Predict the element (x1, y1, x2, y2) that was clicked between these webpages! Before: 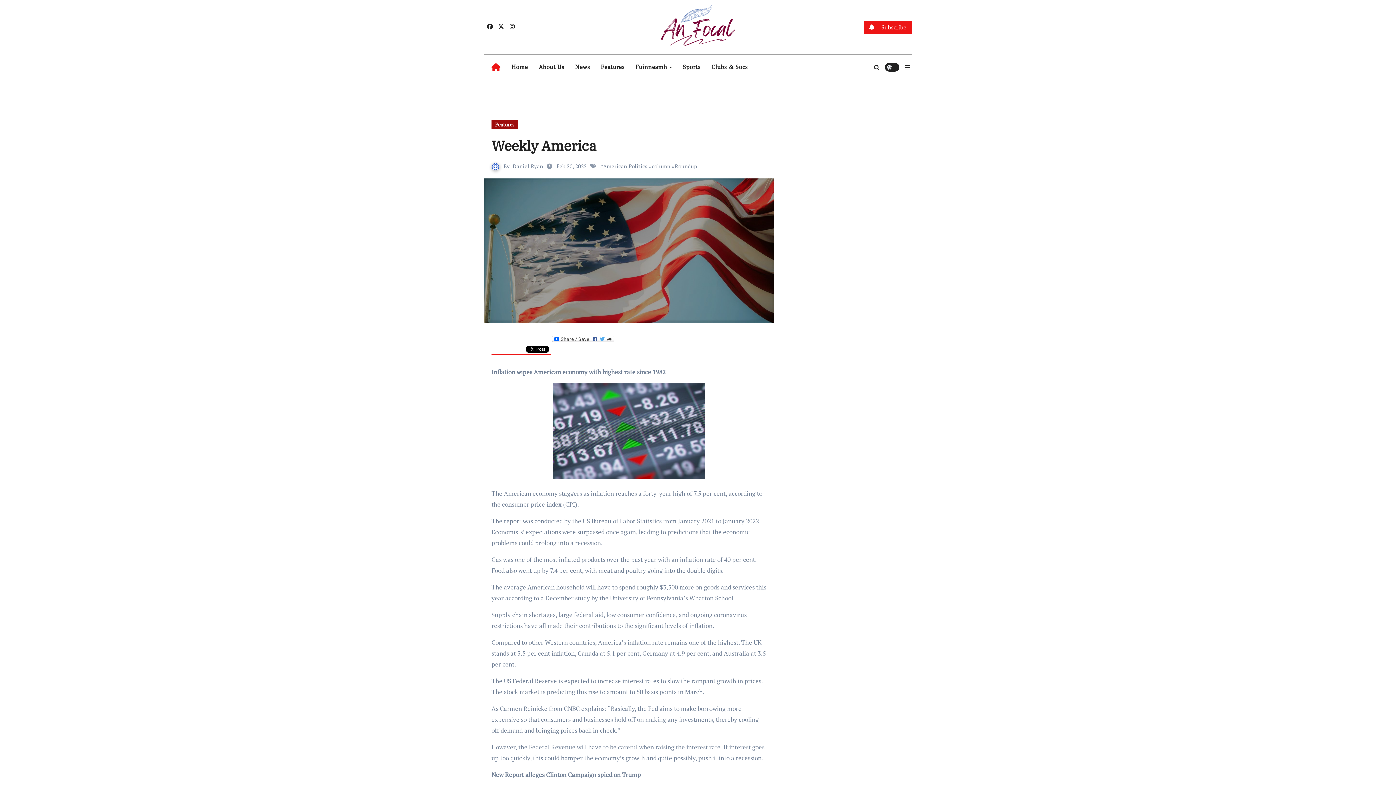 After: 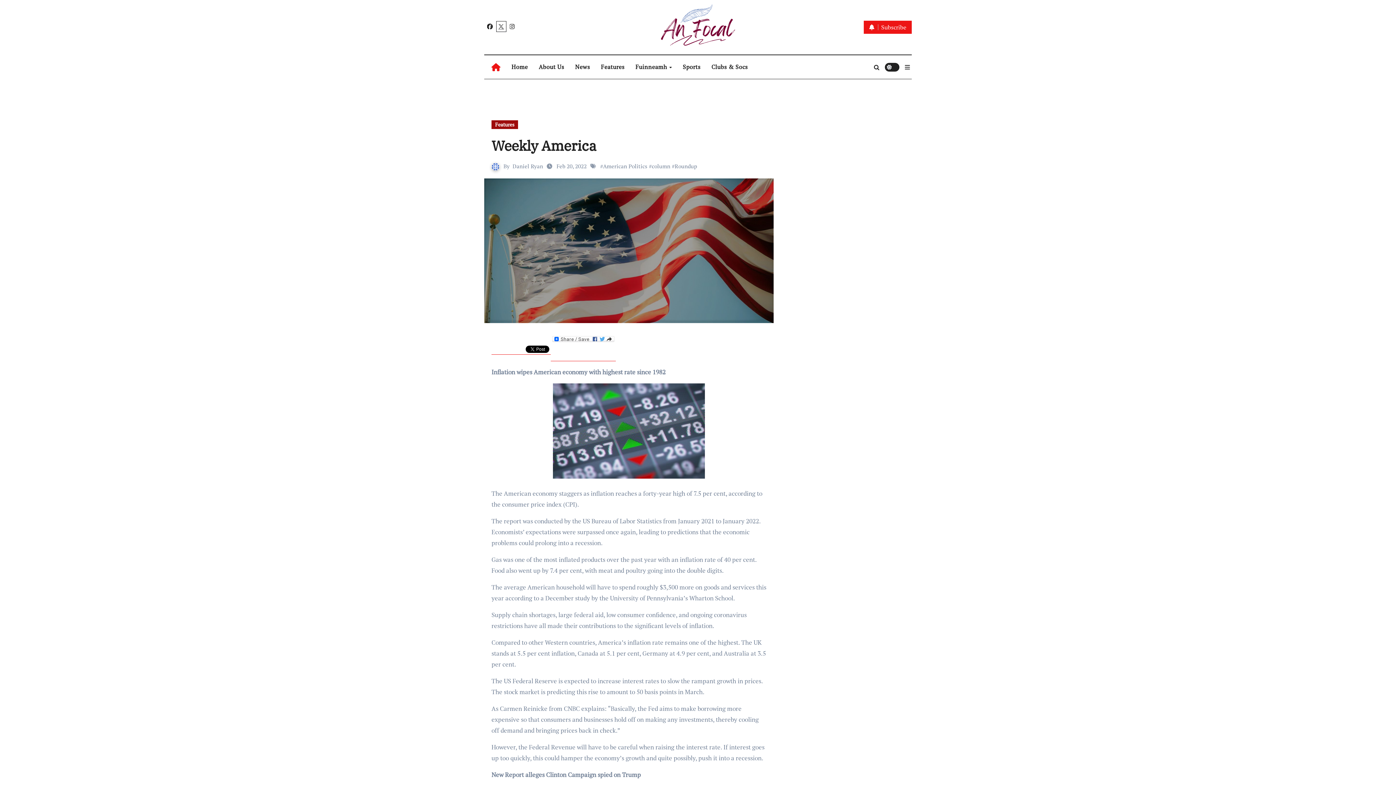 Action: bbox: (496, 21, 506, 31)